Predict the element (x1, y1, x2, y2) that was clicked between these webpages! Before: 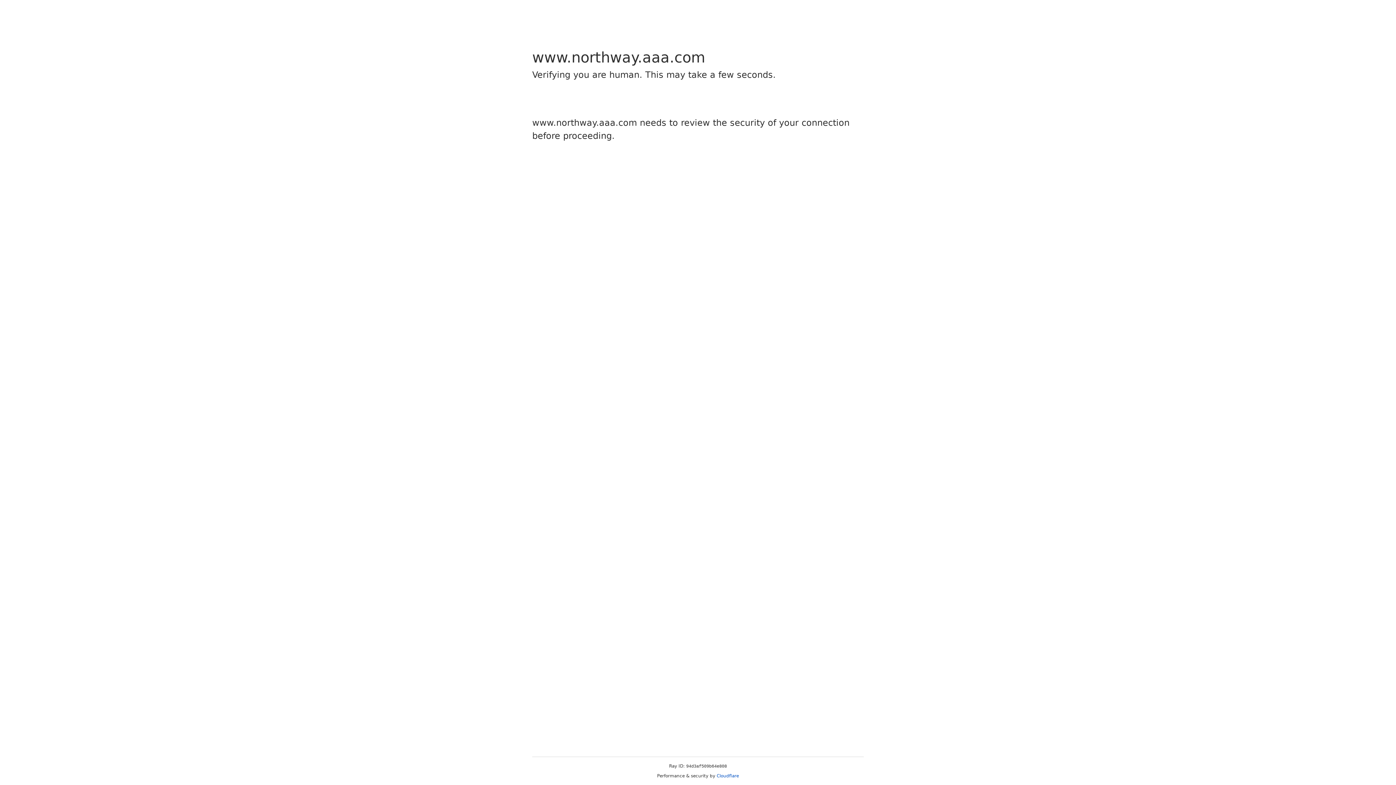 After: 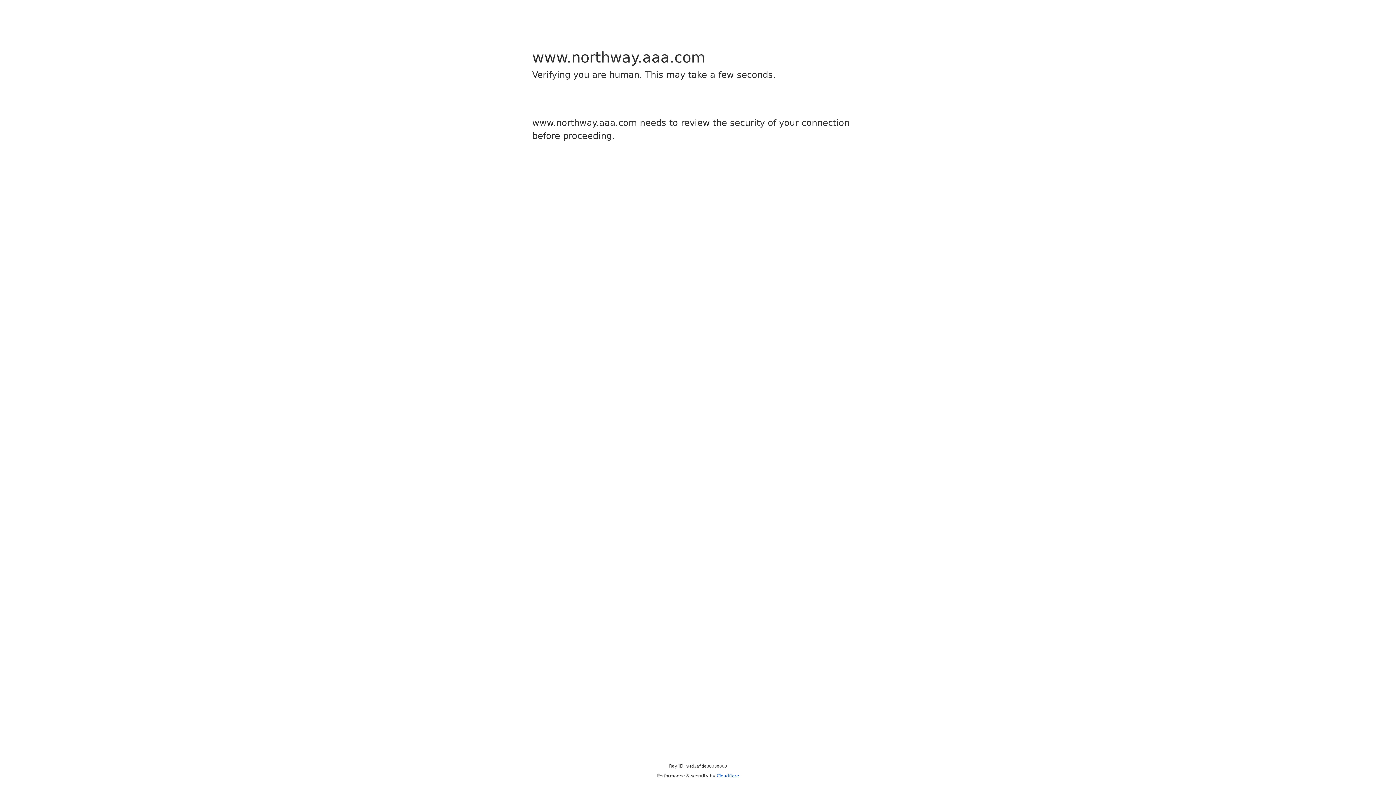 Action: label: Cloudflare bbox: (716, 773, 739, 778)